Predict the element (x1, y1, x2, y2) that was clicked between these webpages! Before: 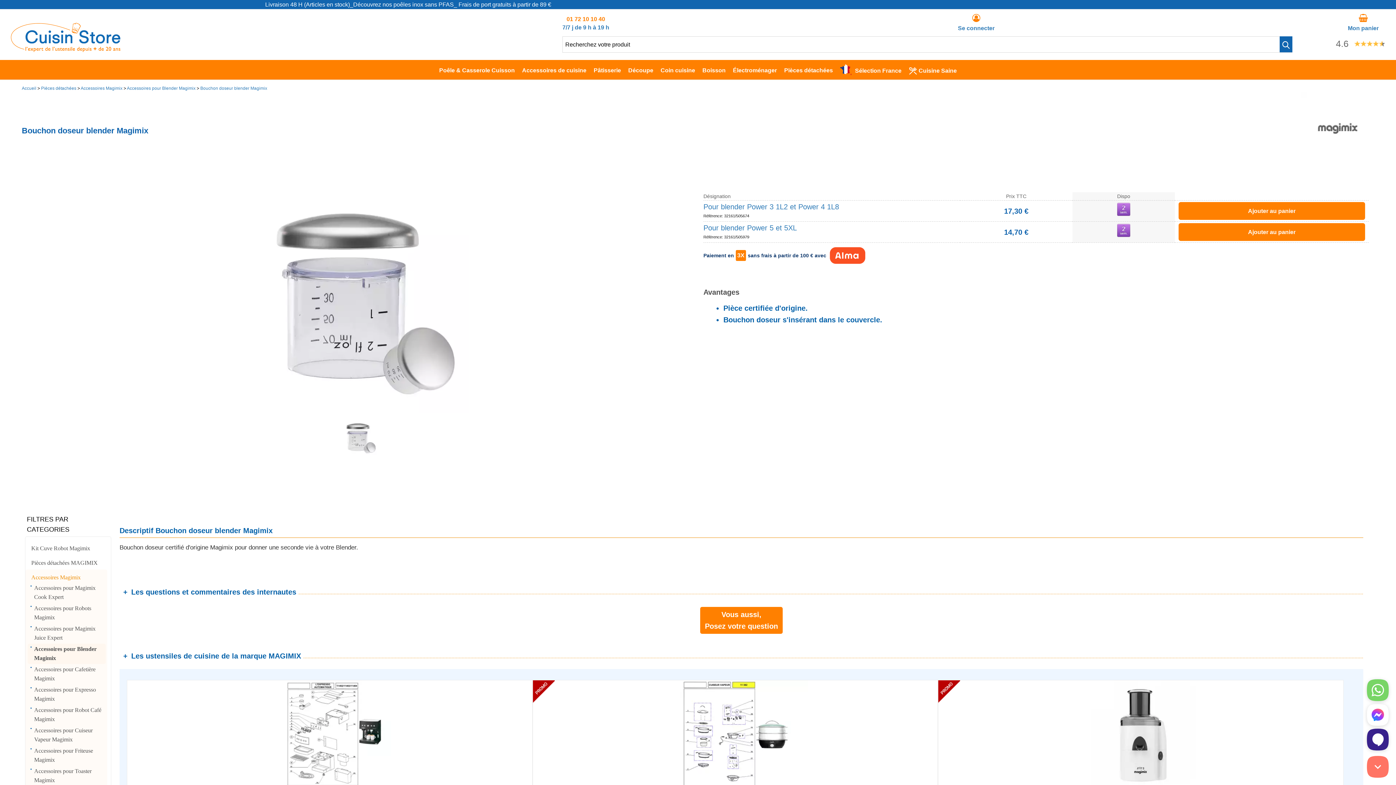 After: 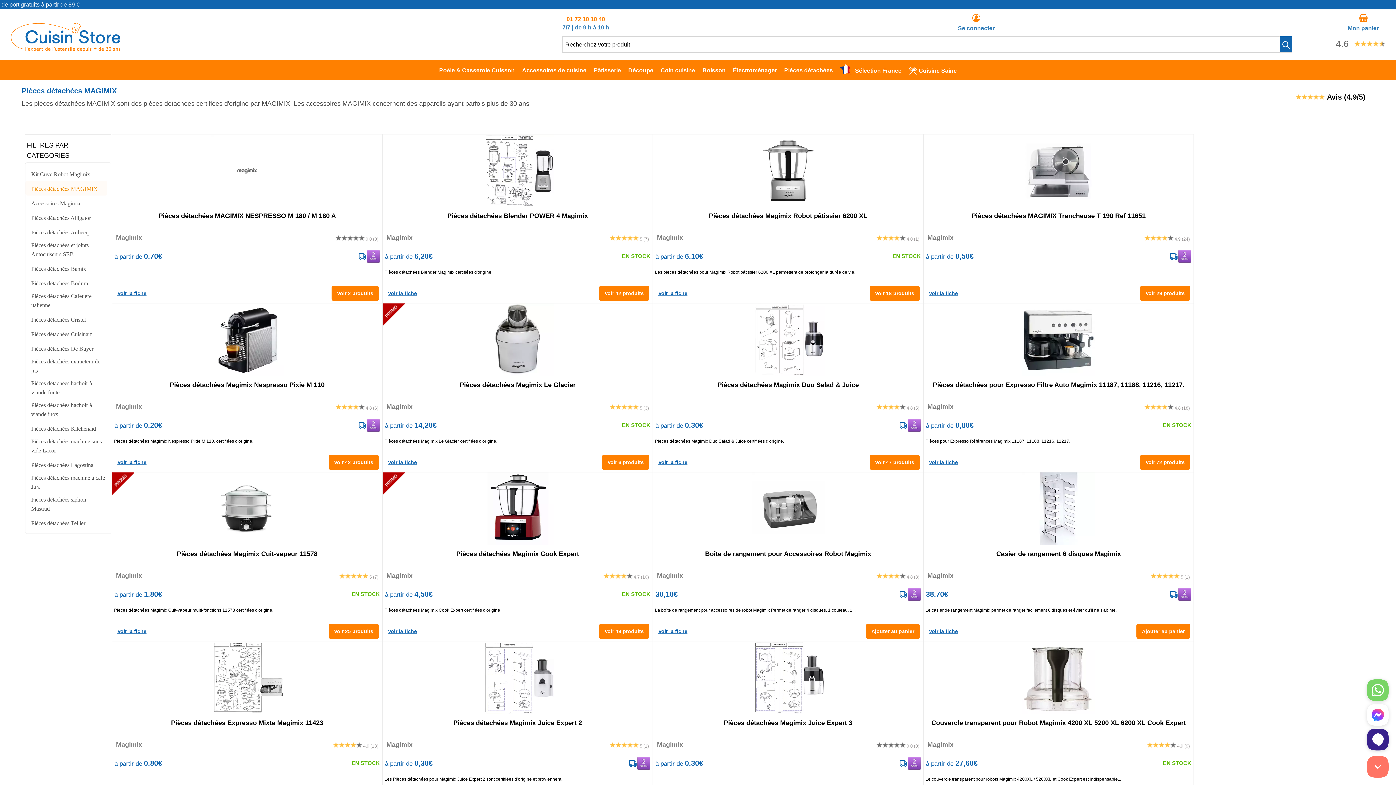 Action: label: Pièces détachées MAGIMIX bbox: (27, 558, 97, 567)